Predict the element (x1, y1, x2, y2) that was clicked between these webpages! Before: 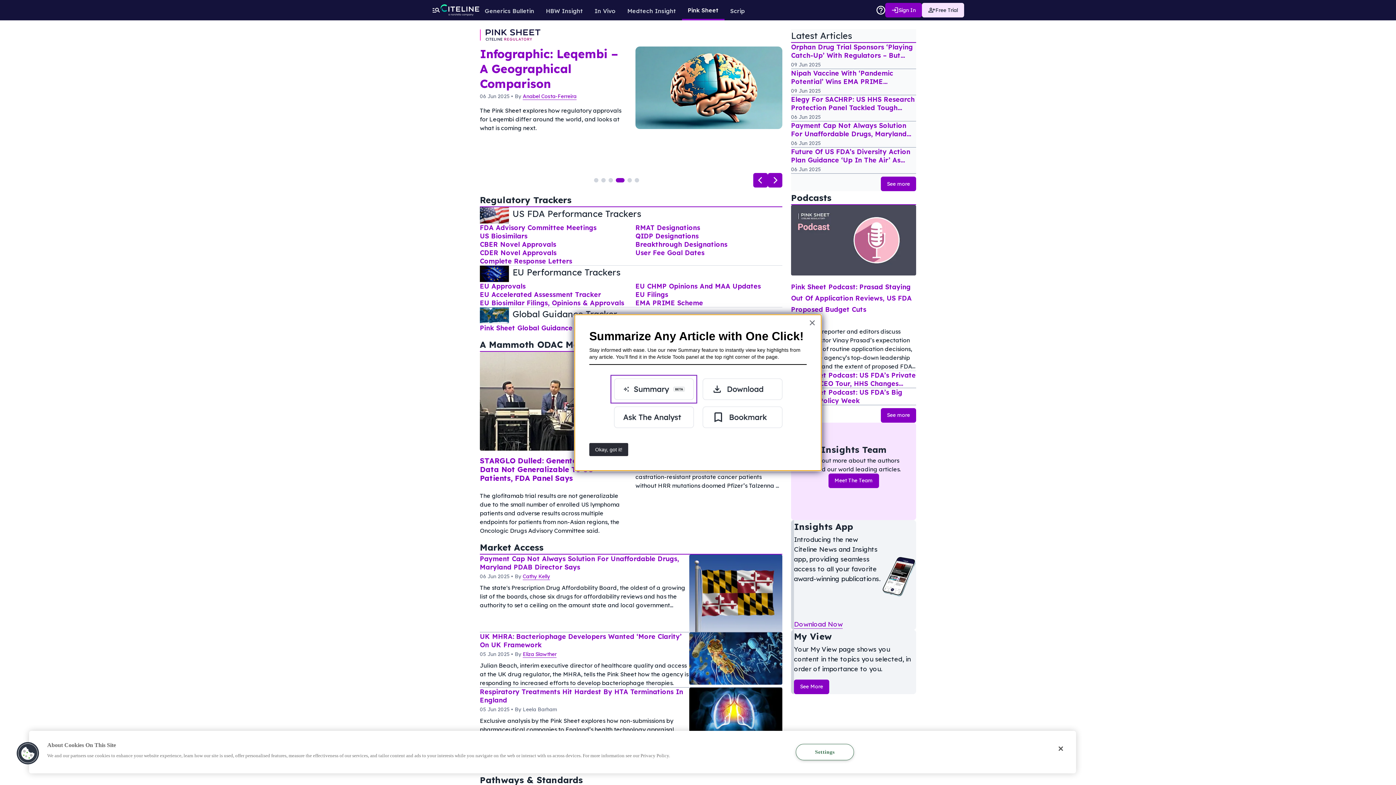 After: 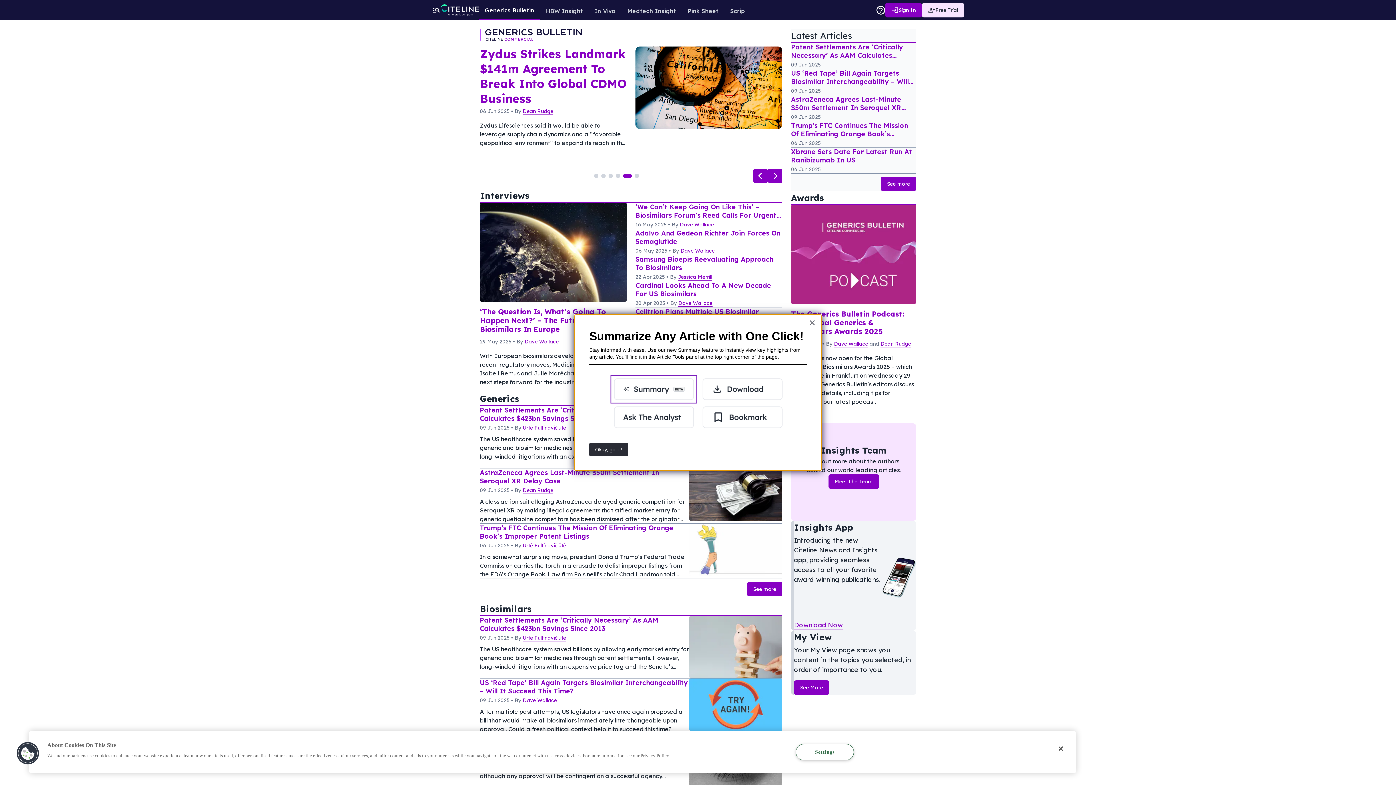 Action: bbox: (479, 0, 540, 19) label: Generics Bulletin